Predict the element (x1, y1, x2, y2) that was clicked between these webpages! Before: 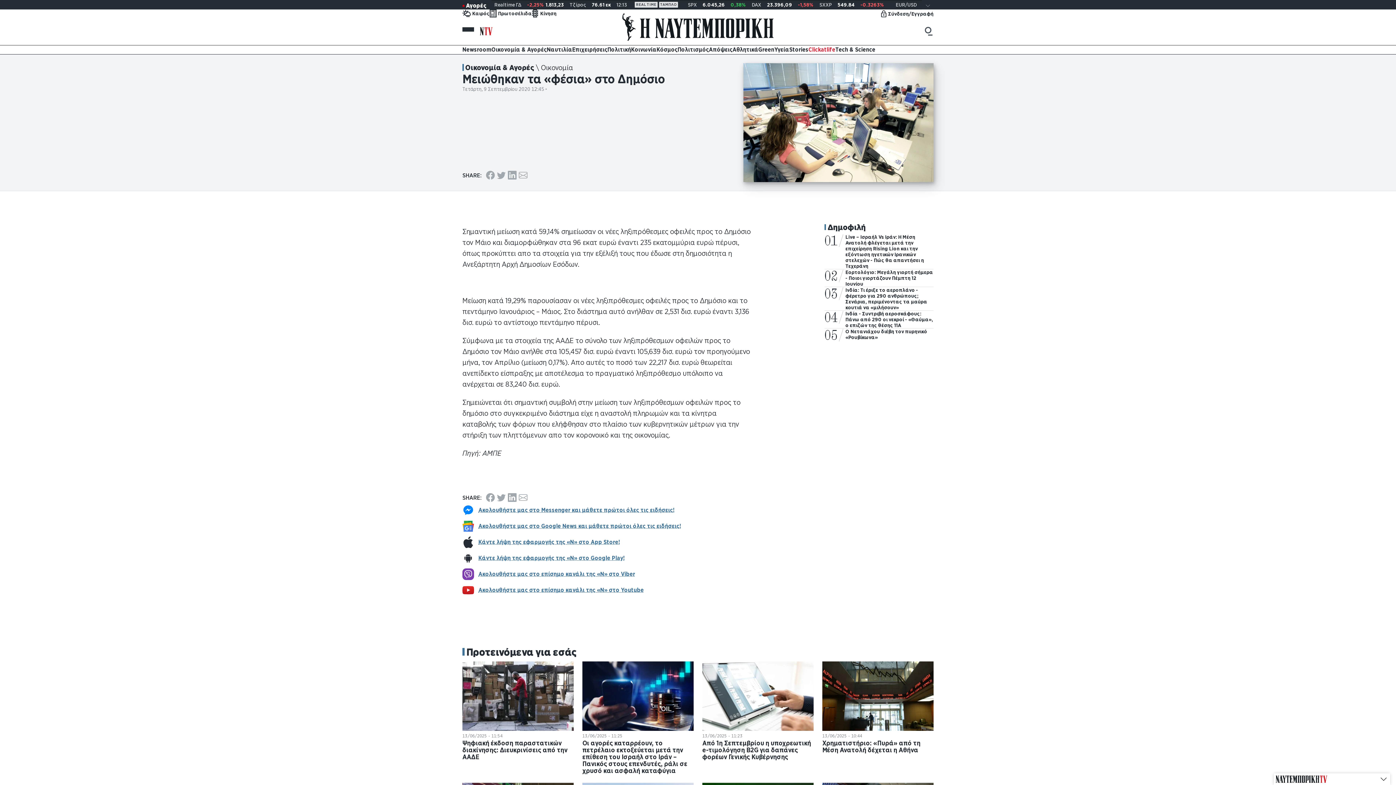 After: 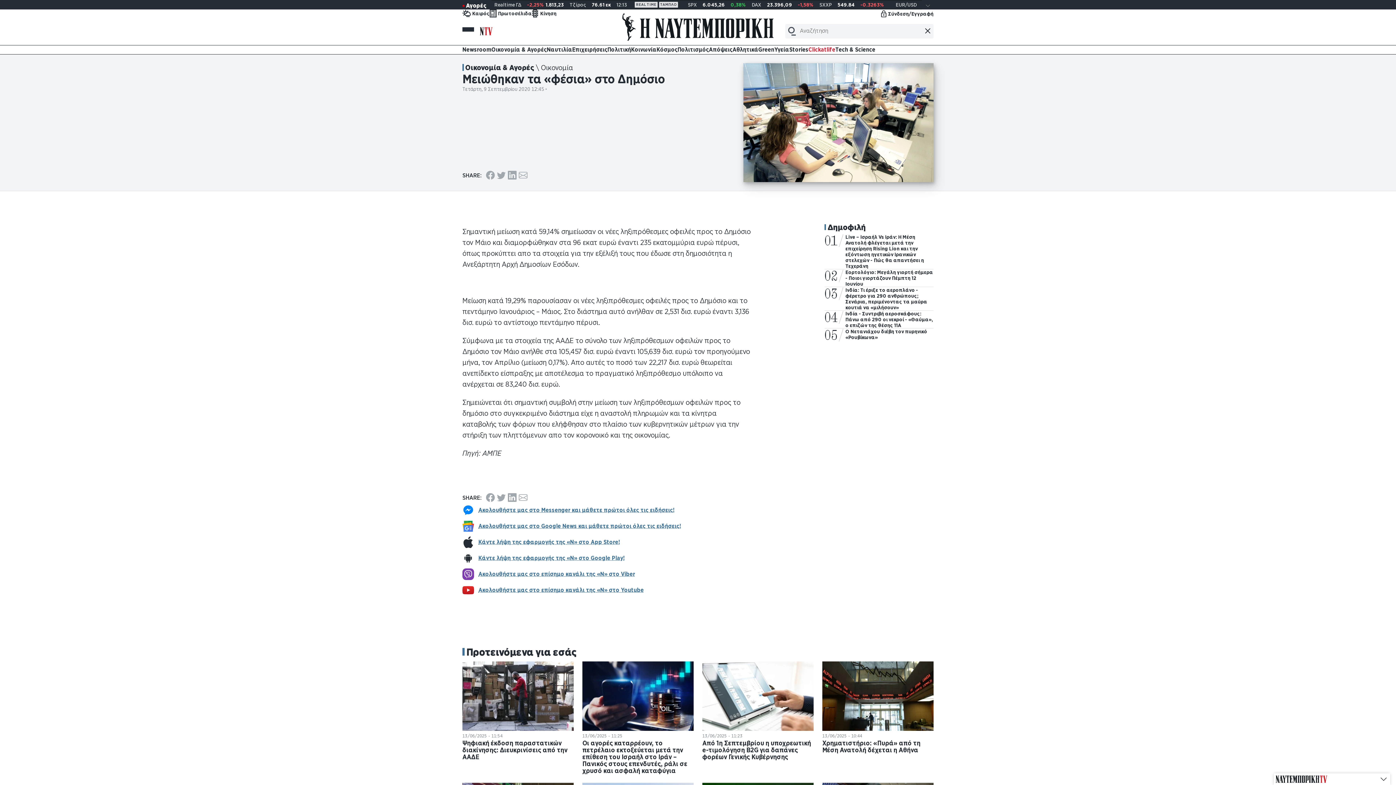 Action: label: Search bbox: (925, 26, 933, 35)